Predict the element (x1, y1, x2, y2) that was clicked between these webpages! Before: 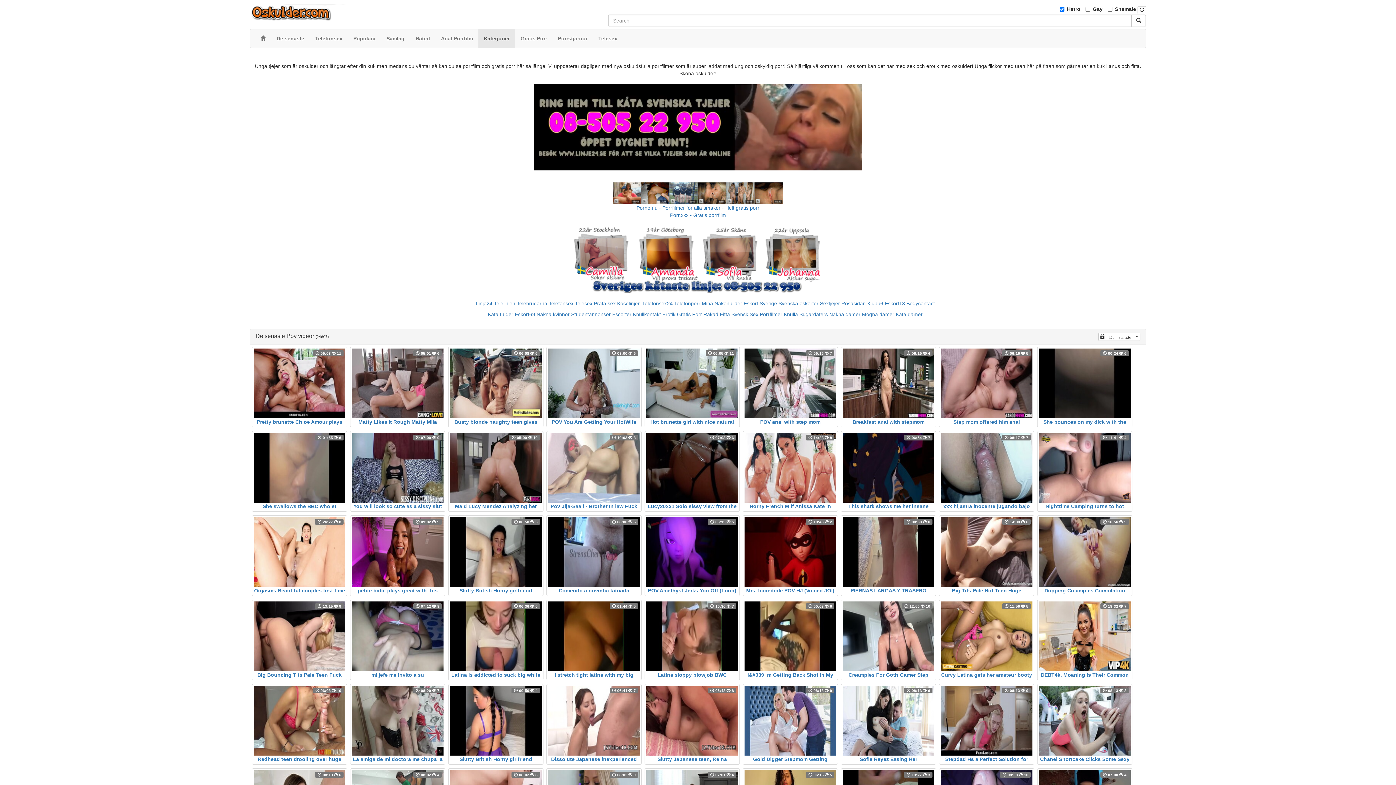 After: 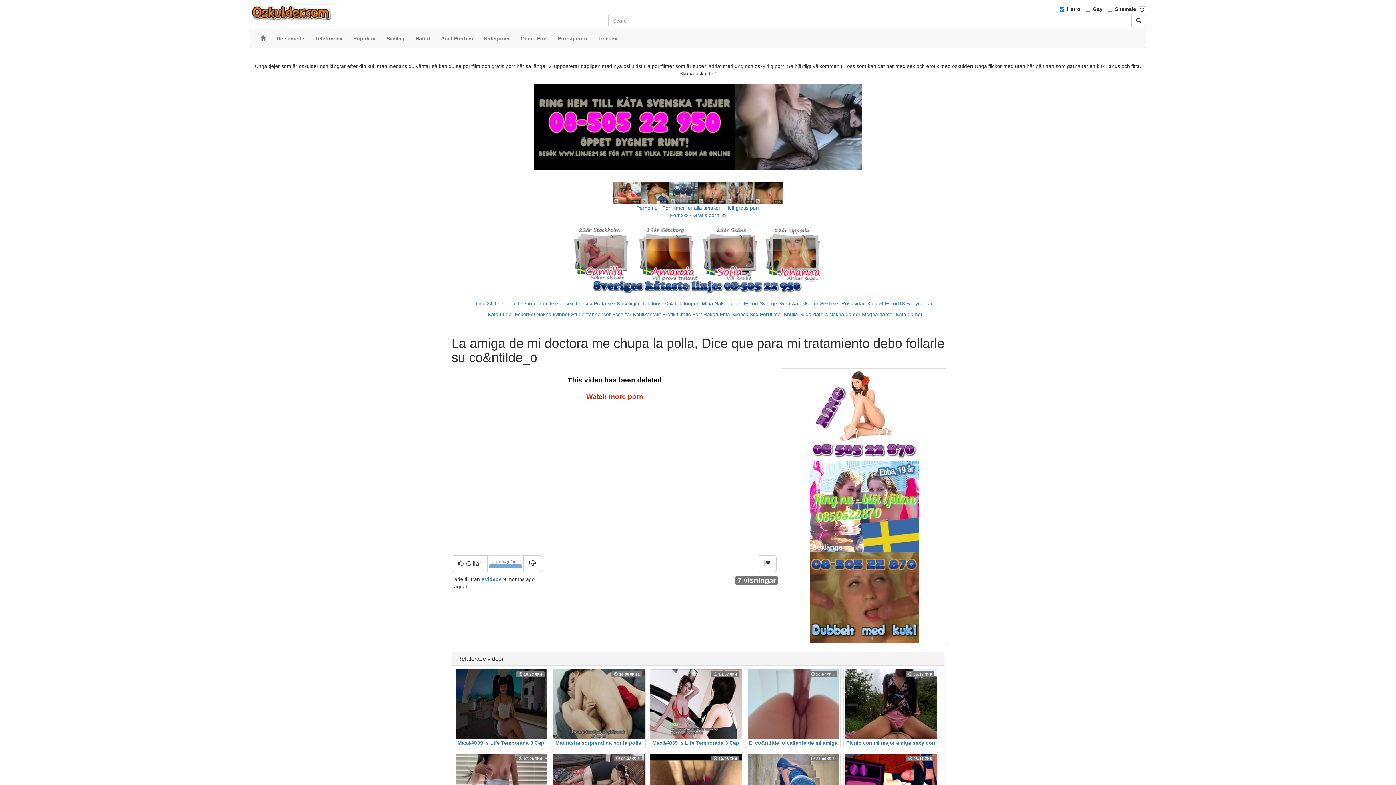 Action: label:  08:20  7
La amiga de mi doctora me chupa la polla, Dice que para mi tratamiento debo follarle su co&ntilde_o bbox: (352, 686, 443, 763)